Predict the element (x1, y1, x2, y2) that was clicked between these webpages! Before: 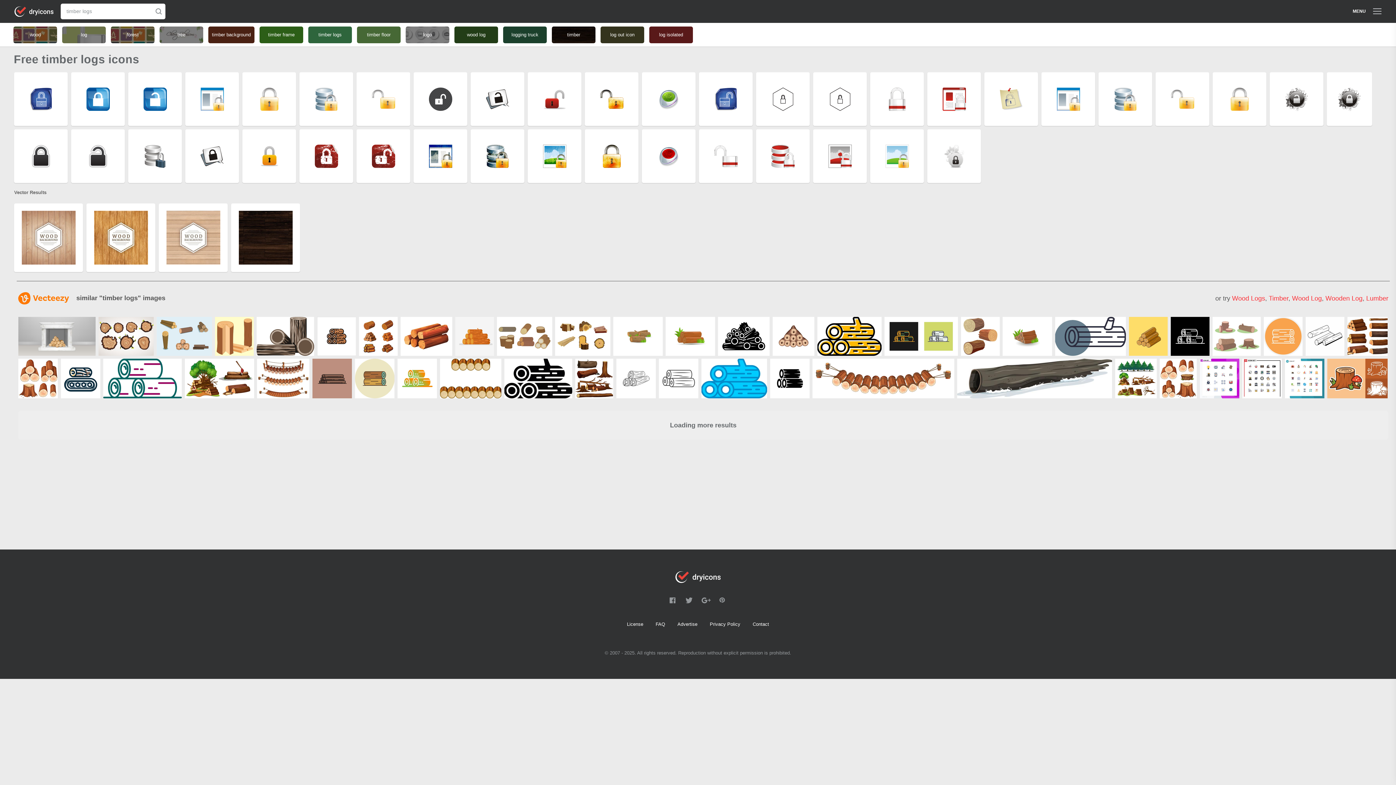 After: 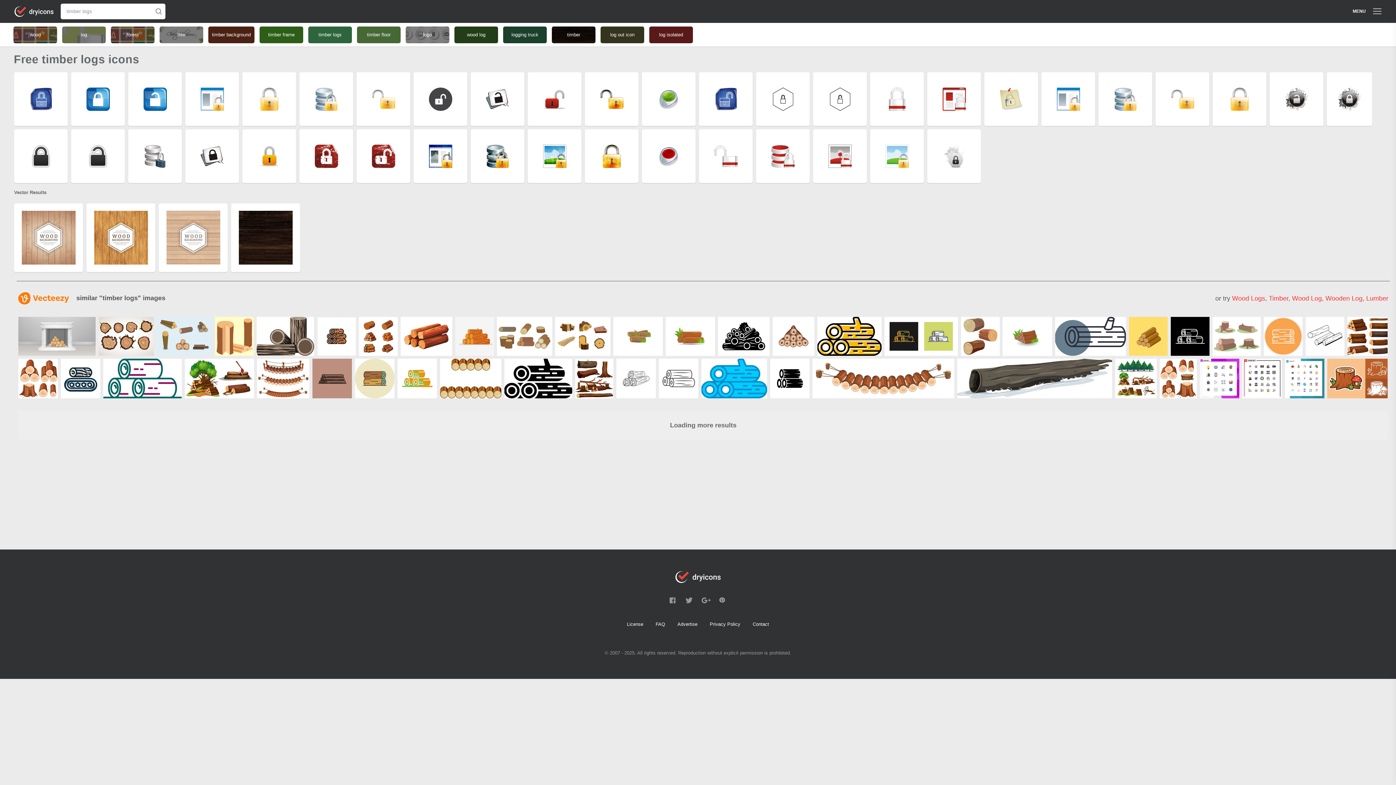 Action: bbox: (715, 597, 730, 607)